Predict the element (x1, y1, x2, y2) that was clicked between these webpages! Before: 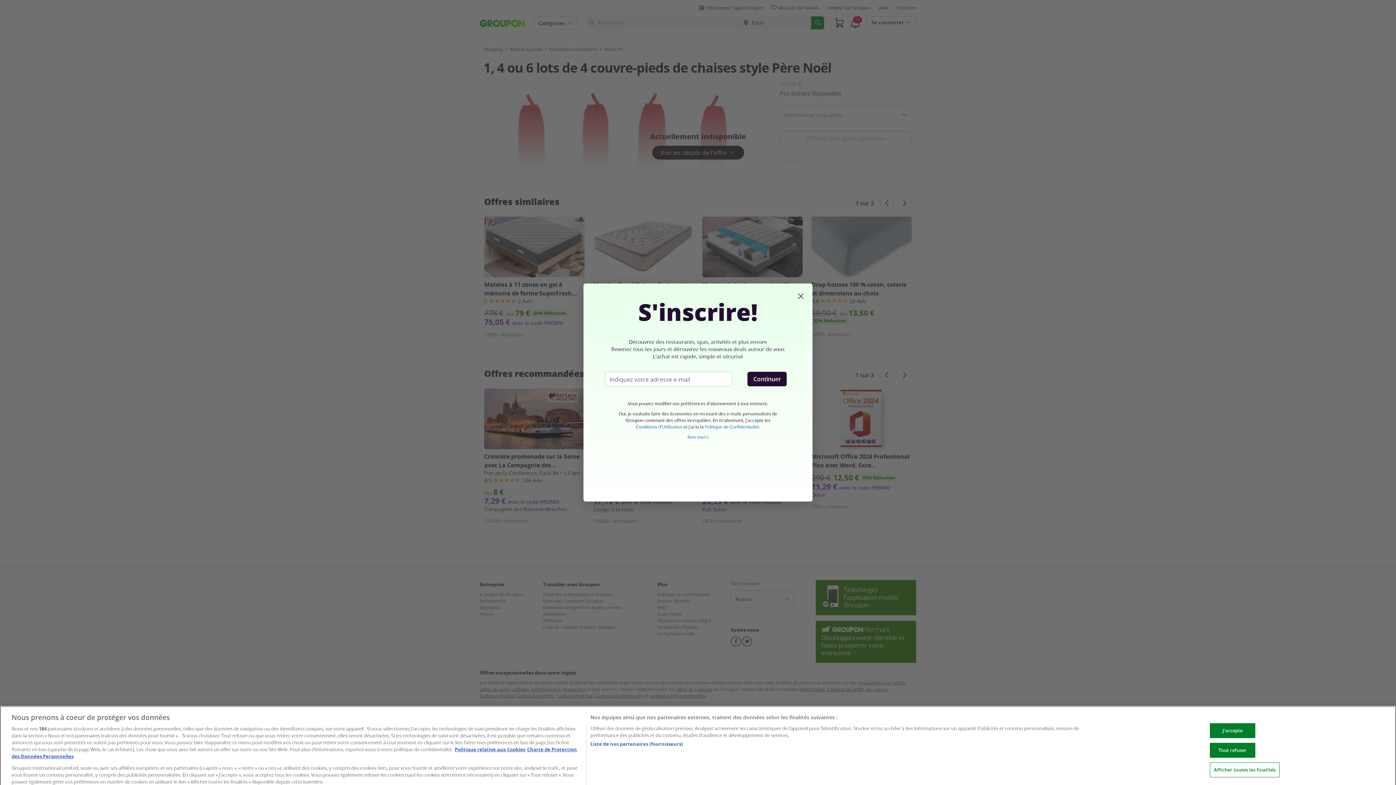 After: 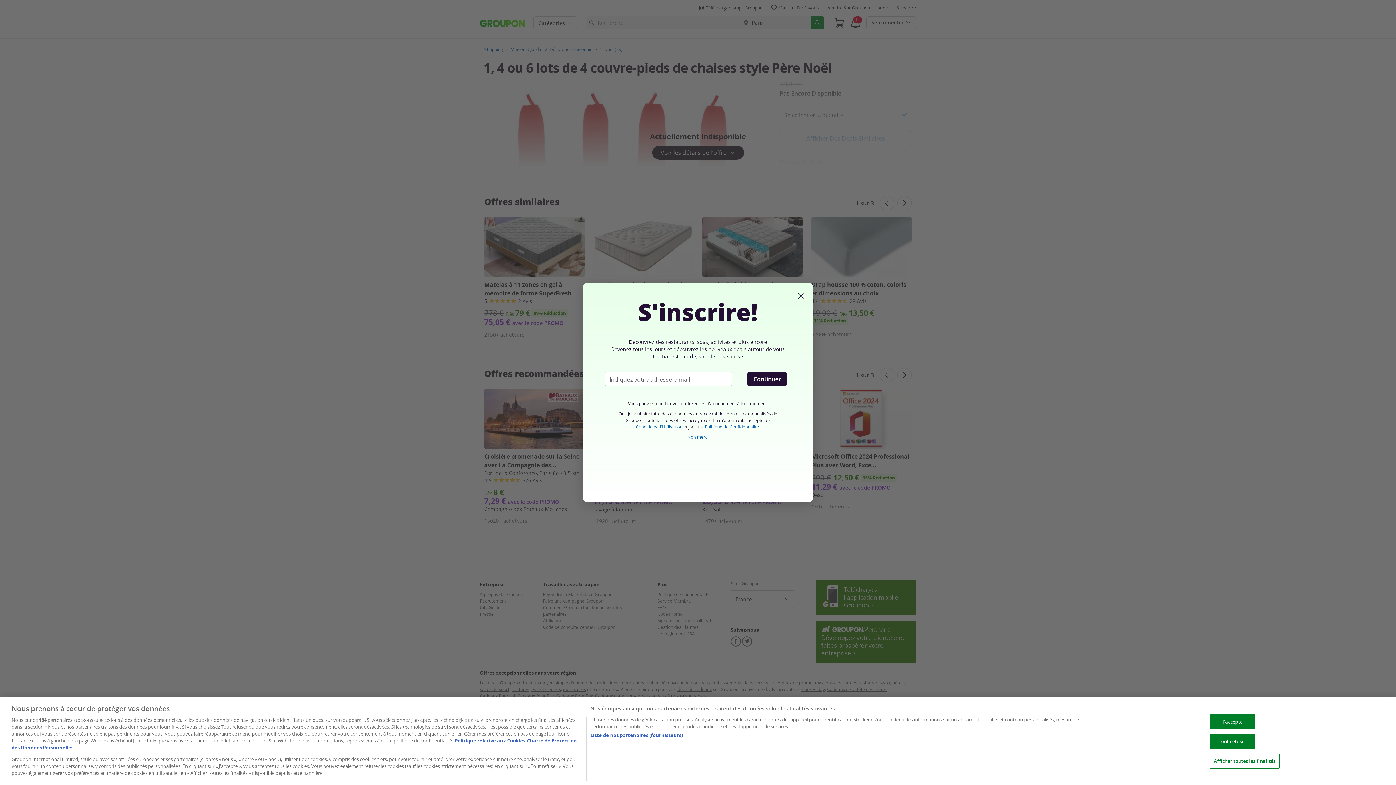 Action: label: Conditions d'Utilisation bbox: (635, 424, 682, 429)